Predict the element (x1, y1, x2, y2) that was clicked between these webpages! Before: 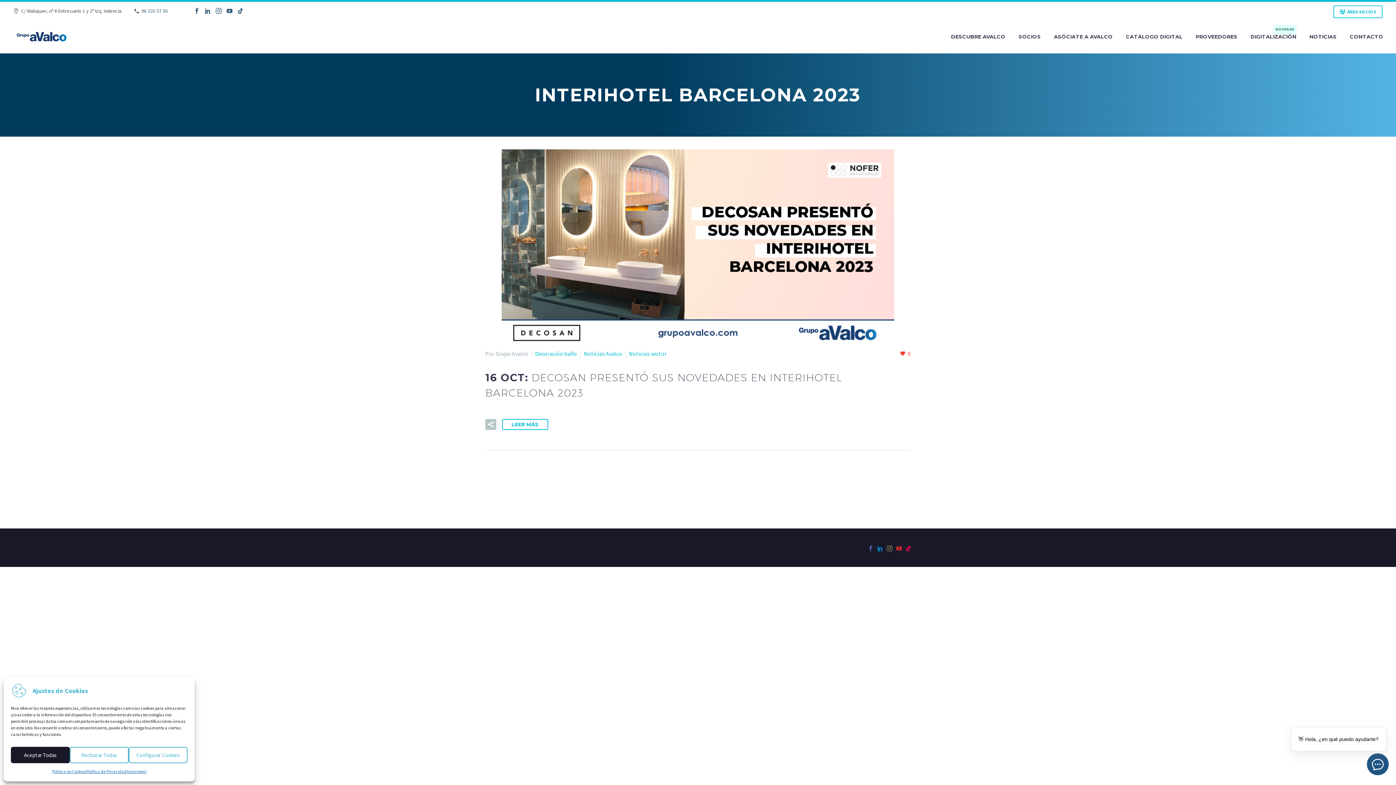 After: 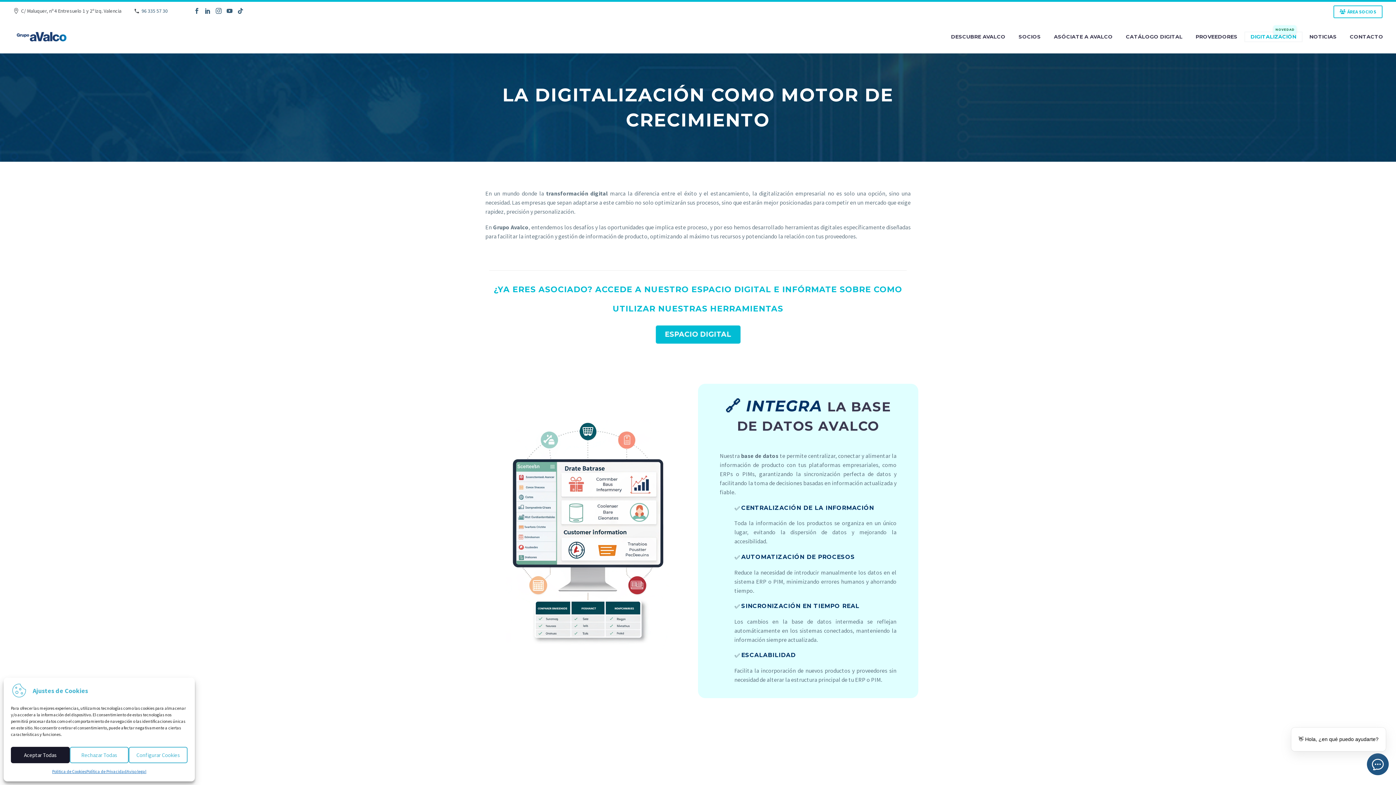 Action: label: DIGITALIZACIÓN
NOVEDAD bbox: (1245, 32, 1302, 41)